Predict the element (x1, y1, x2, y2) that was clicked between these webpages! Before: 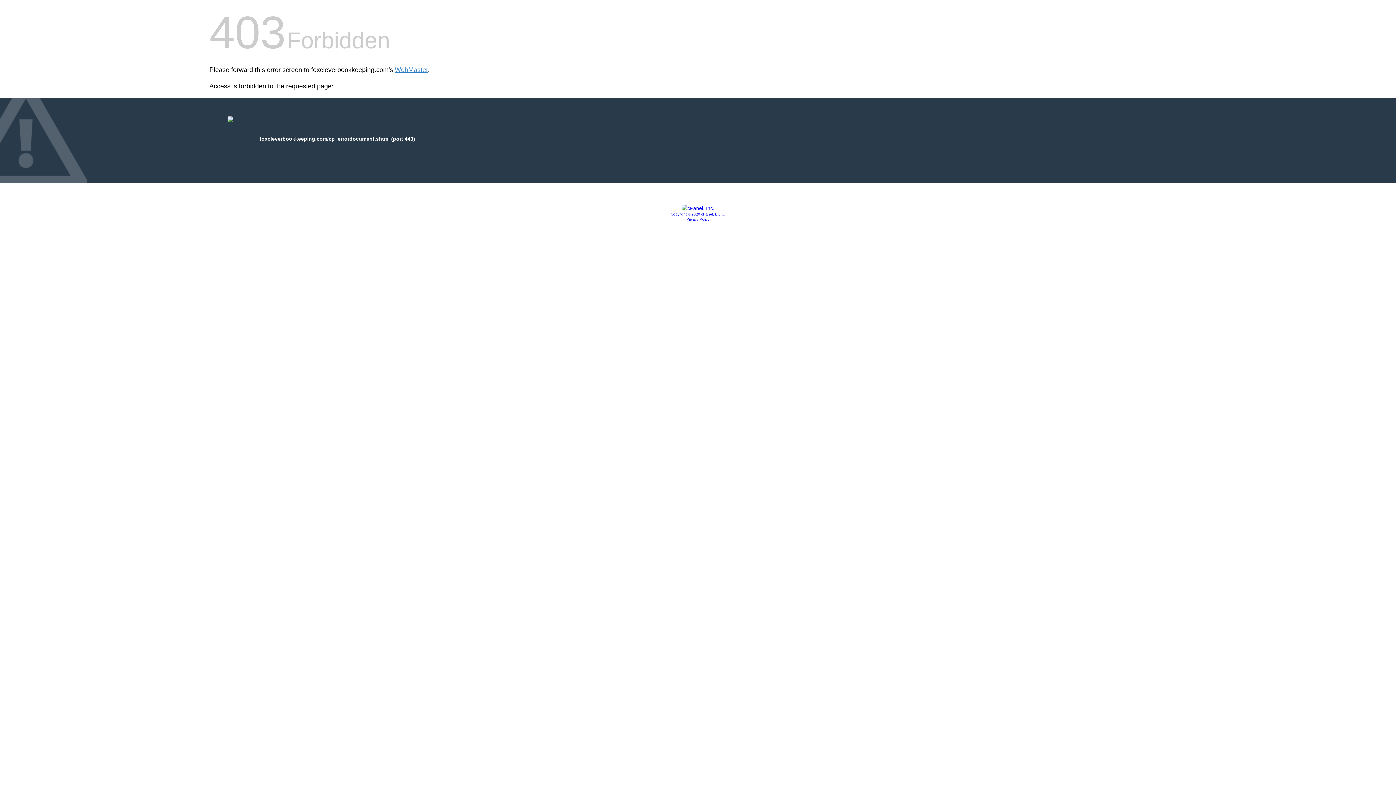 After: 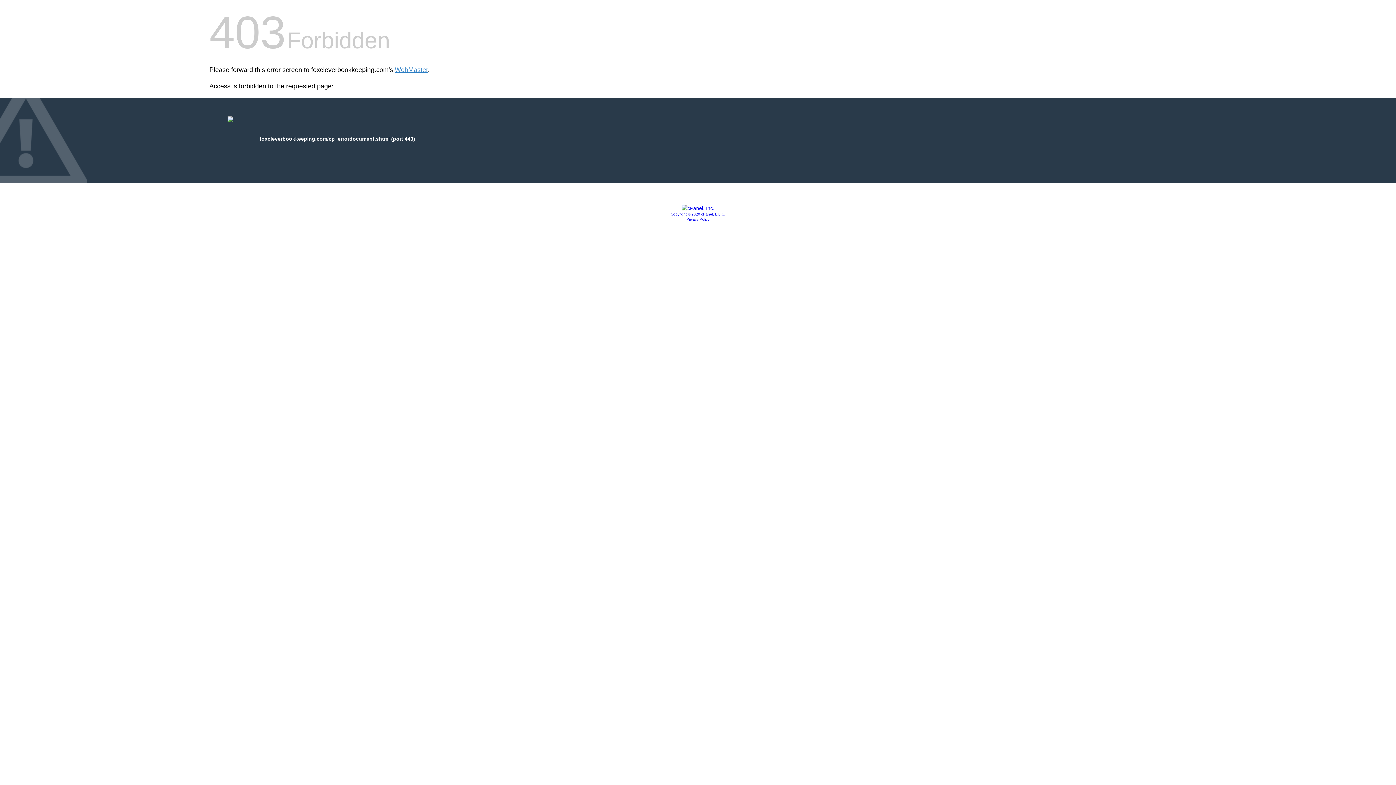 Action: label: Privacy Policy bbox: (686, 217, 709, 221)